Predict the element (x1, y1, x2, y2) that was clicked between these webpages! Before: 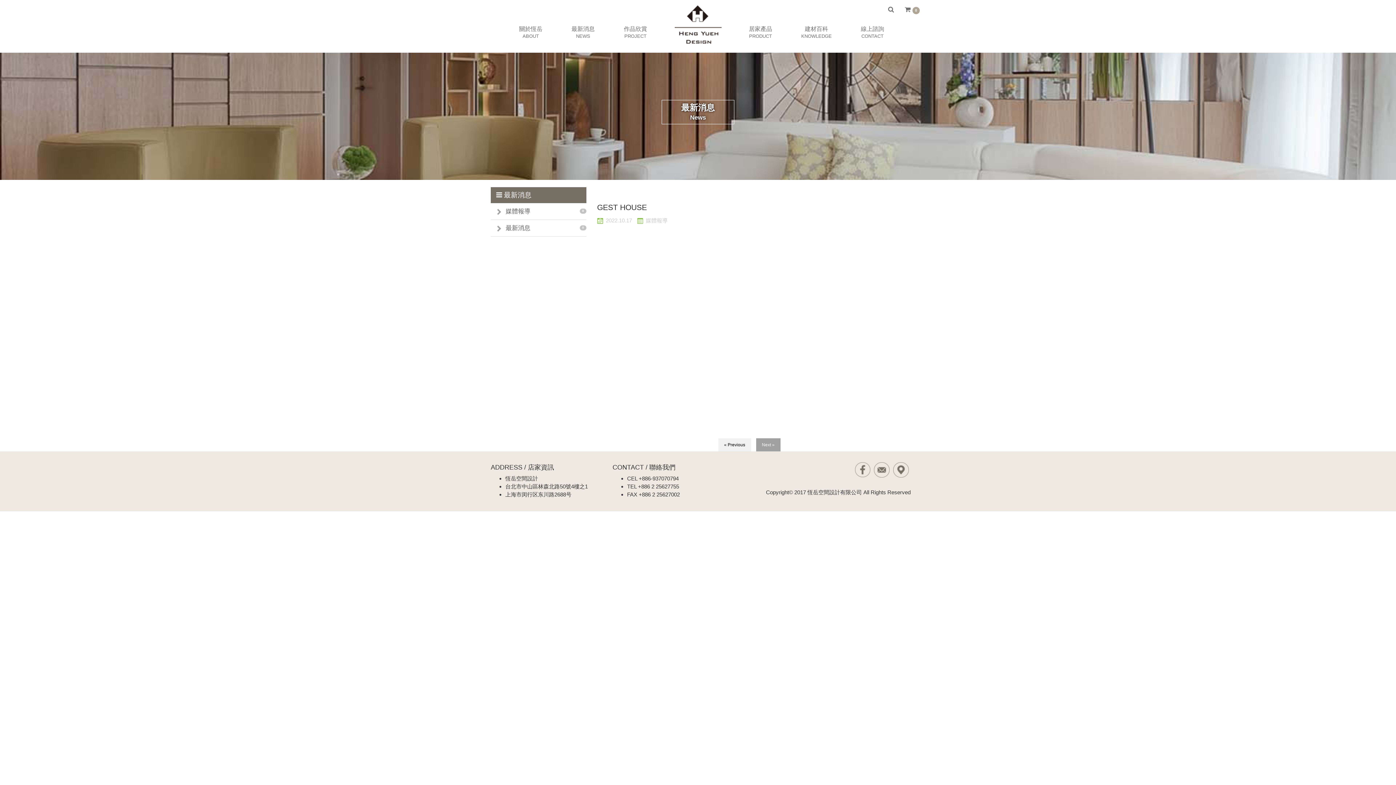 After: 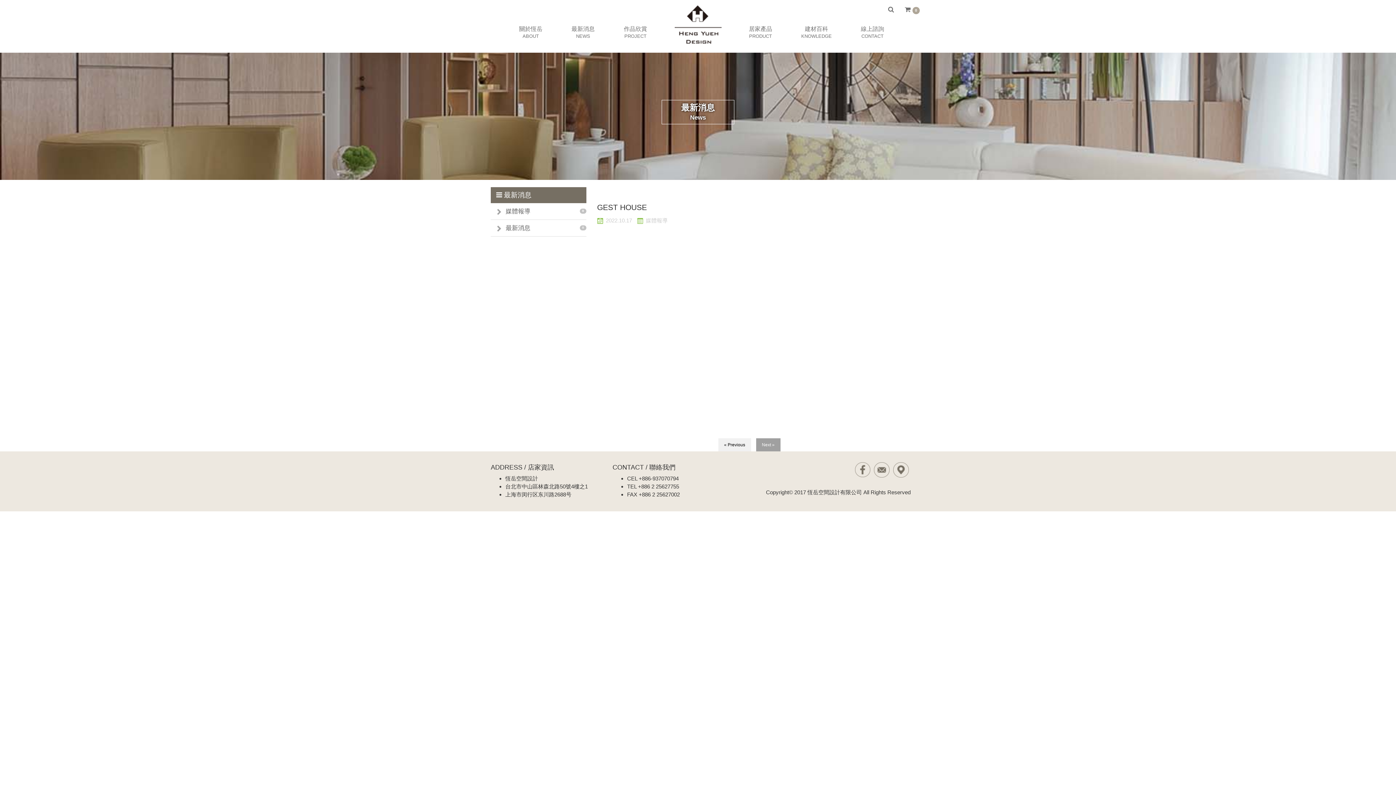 Action: bbox: (855, 466, 870, 472)